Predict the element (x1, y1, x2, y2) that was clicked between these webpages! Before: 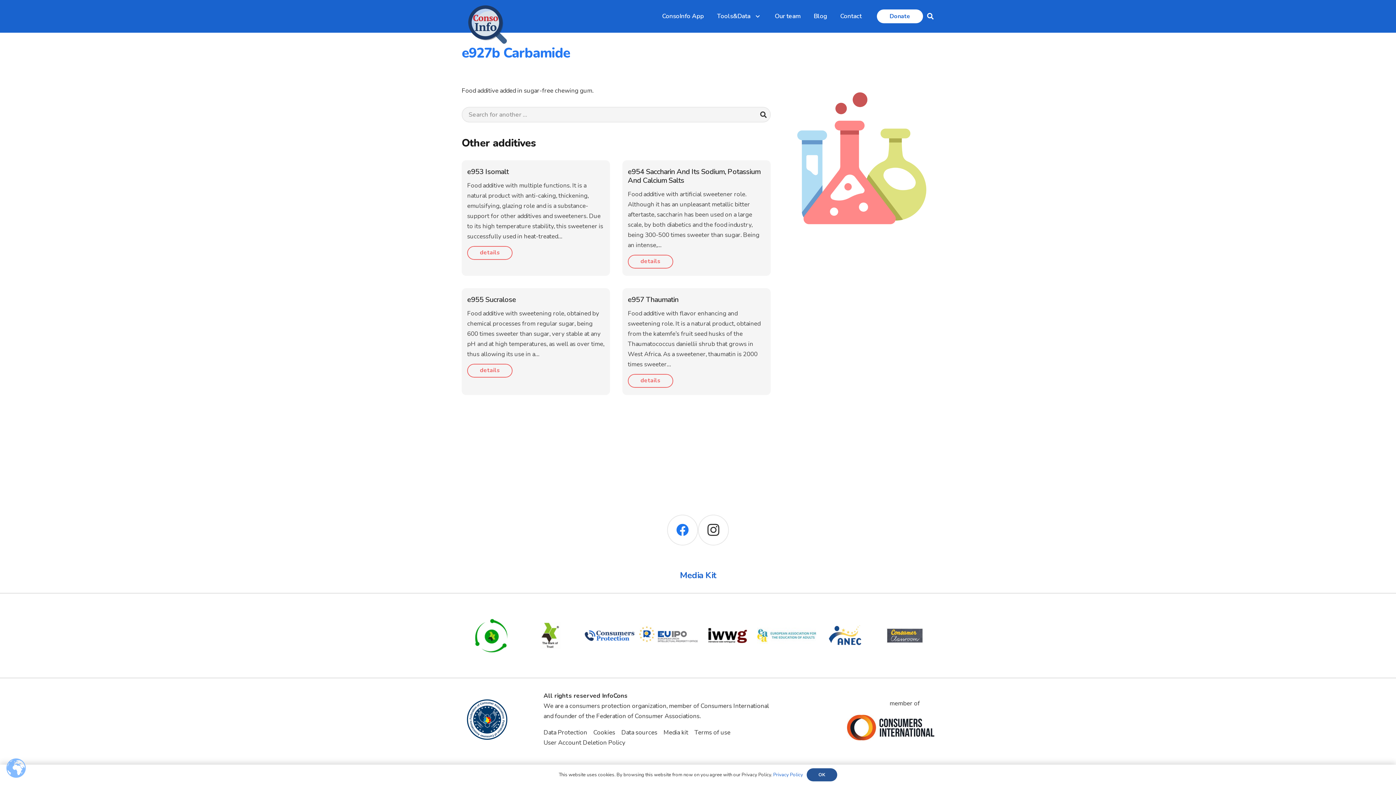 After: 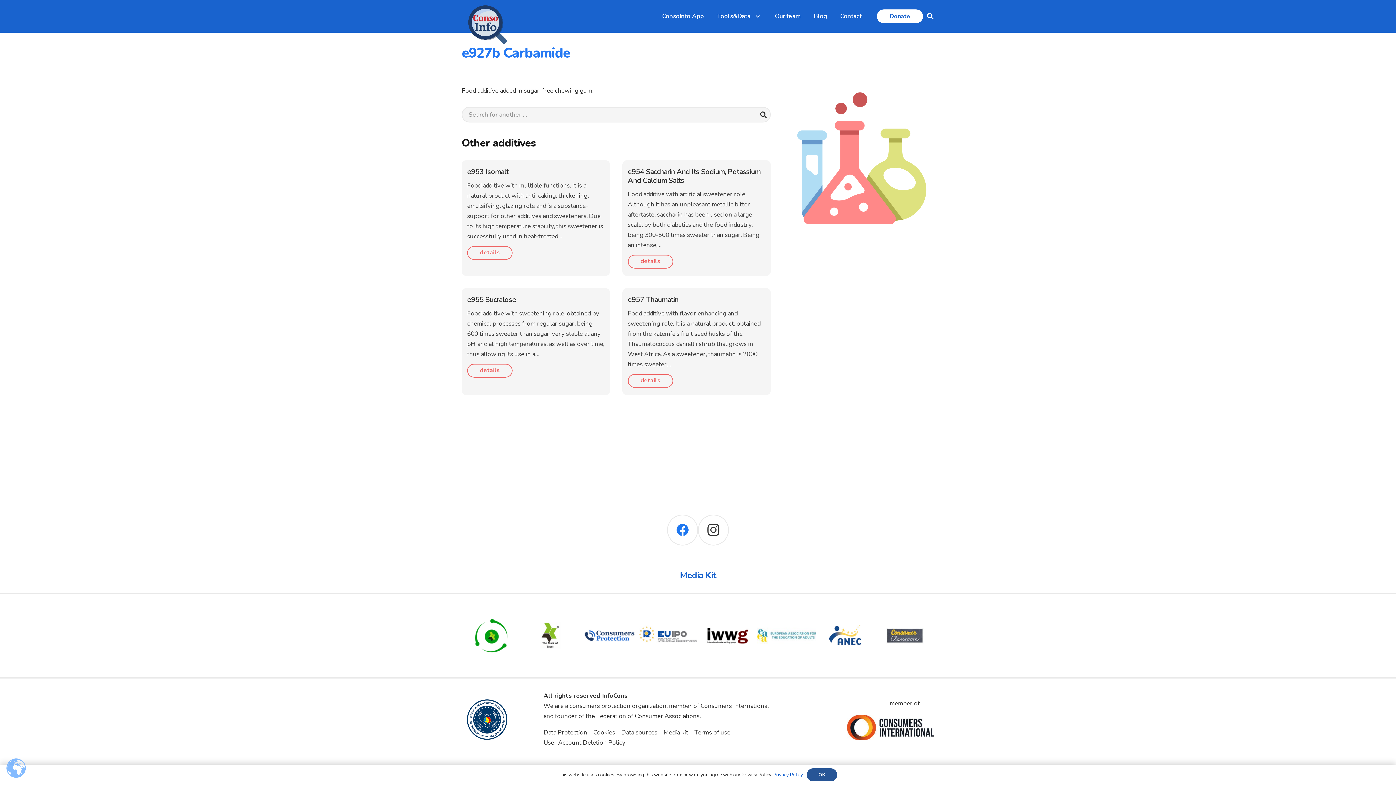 Action: label: iwwg bbox: (698, 607, 757, 615)